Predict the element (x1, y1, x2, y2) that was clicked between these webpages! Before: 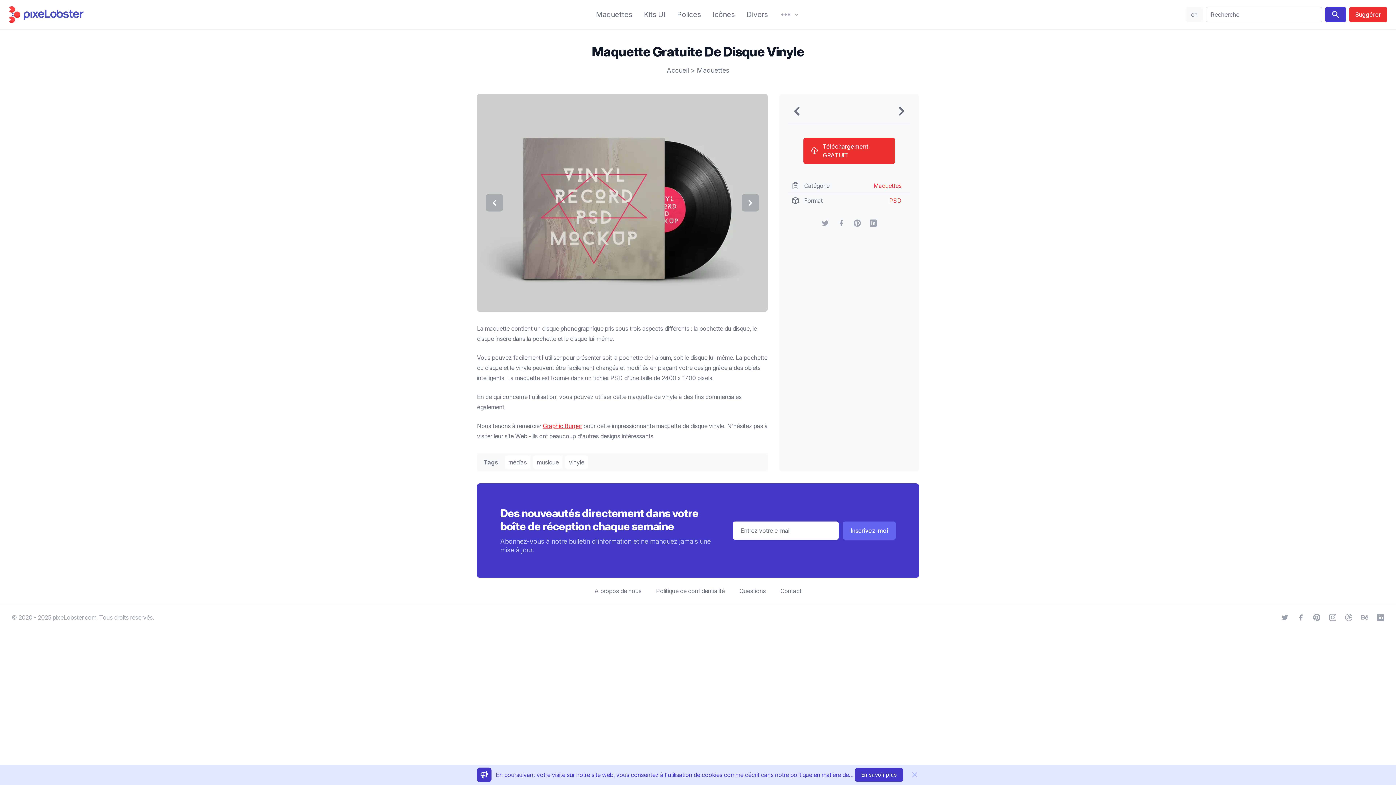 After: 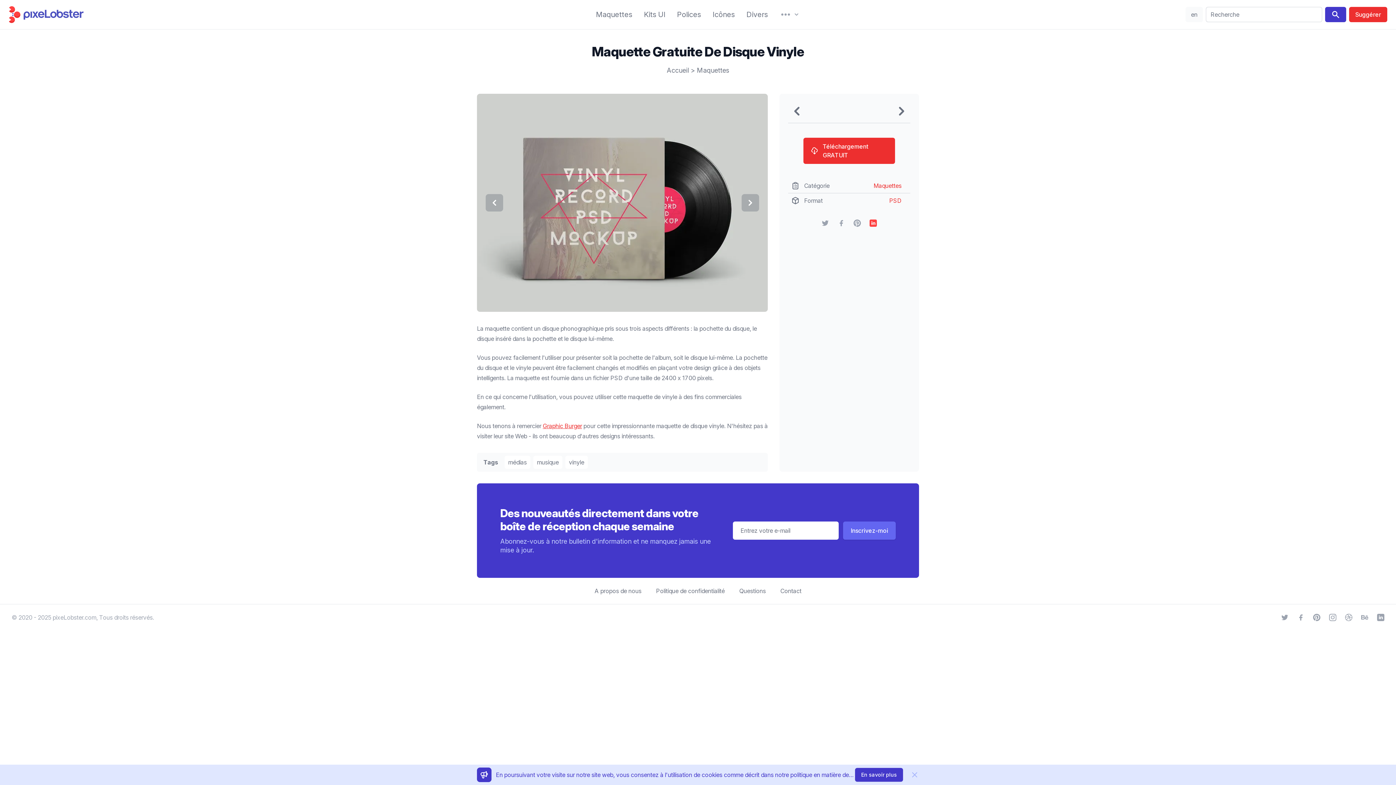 Action: label: LinkedIn bbox: (869, 219, 877, 226)